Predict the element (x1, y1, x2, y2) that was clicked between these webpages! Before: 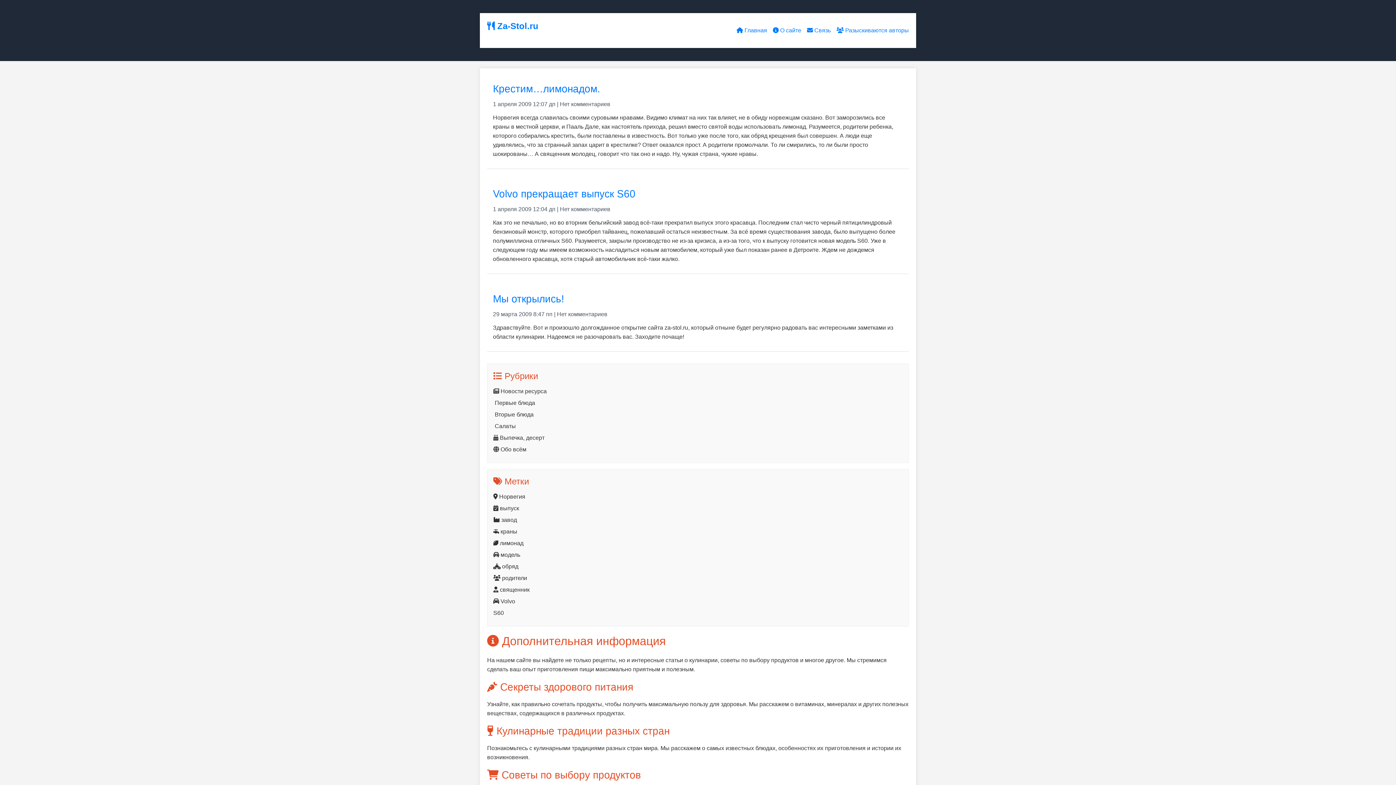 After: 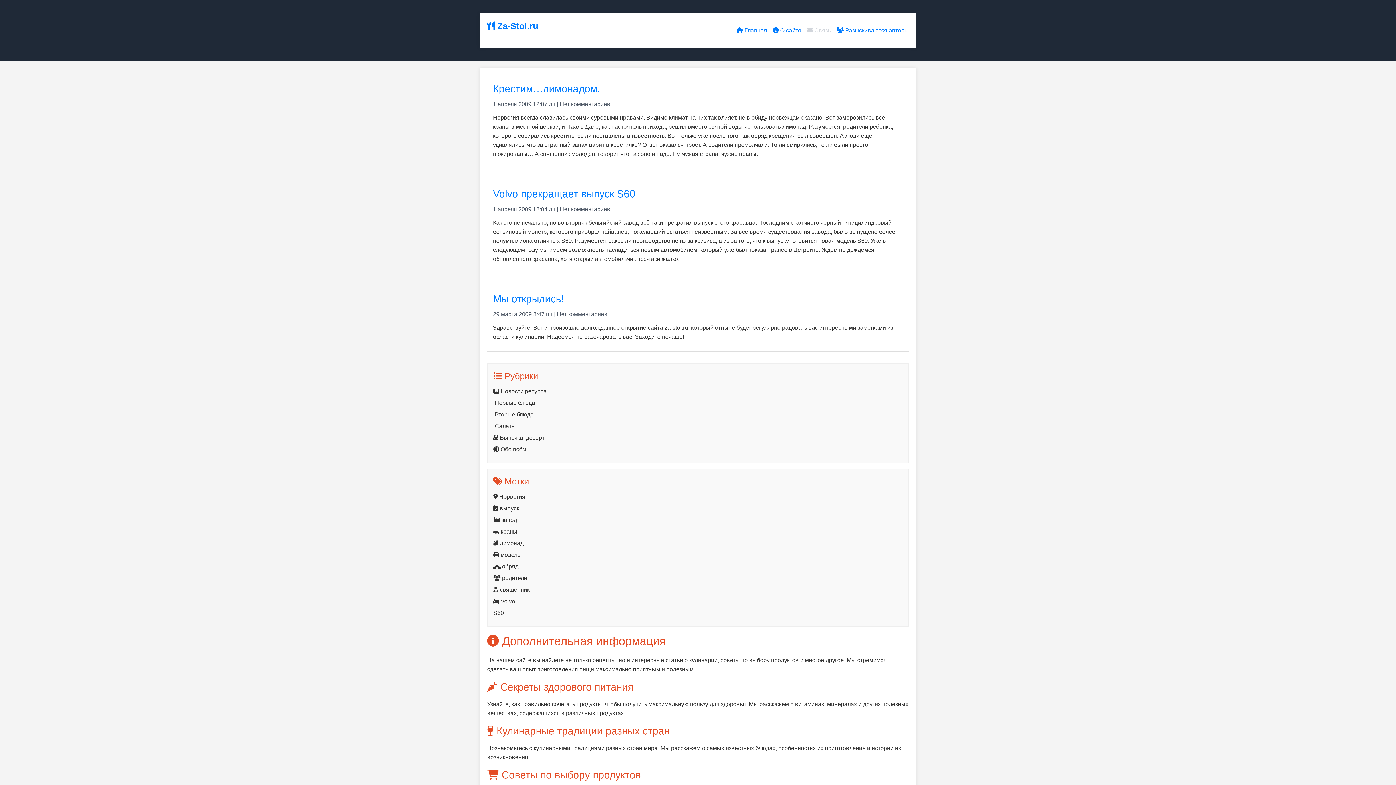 Action: bbox: (807, 27, 830, 33) label:  Связь